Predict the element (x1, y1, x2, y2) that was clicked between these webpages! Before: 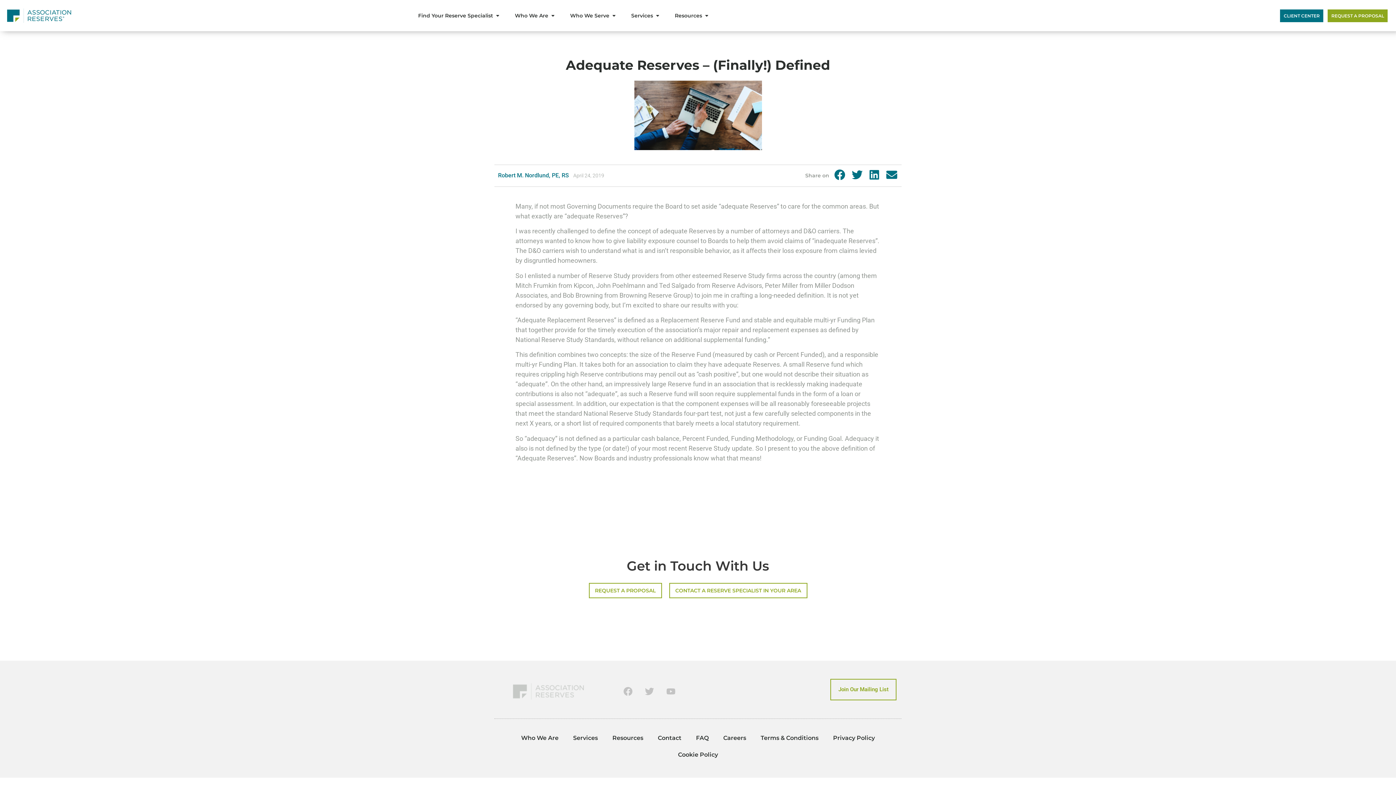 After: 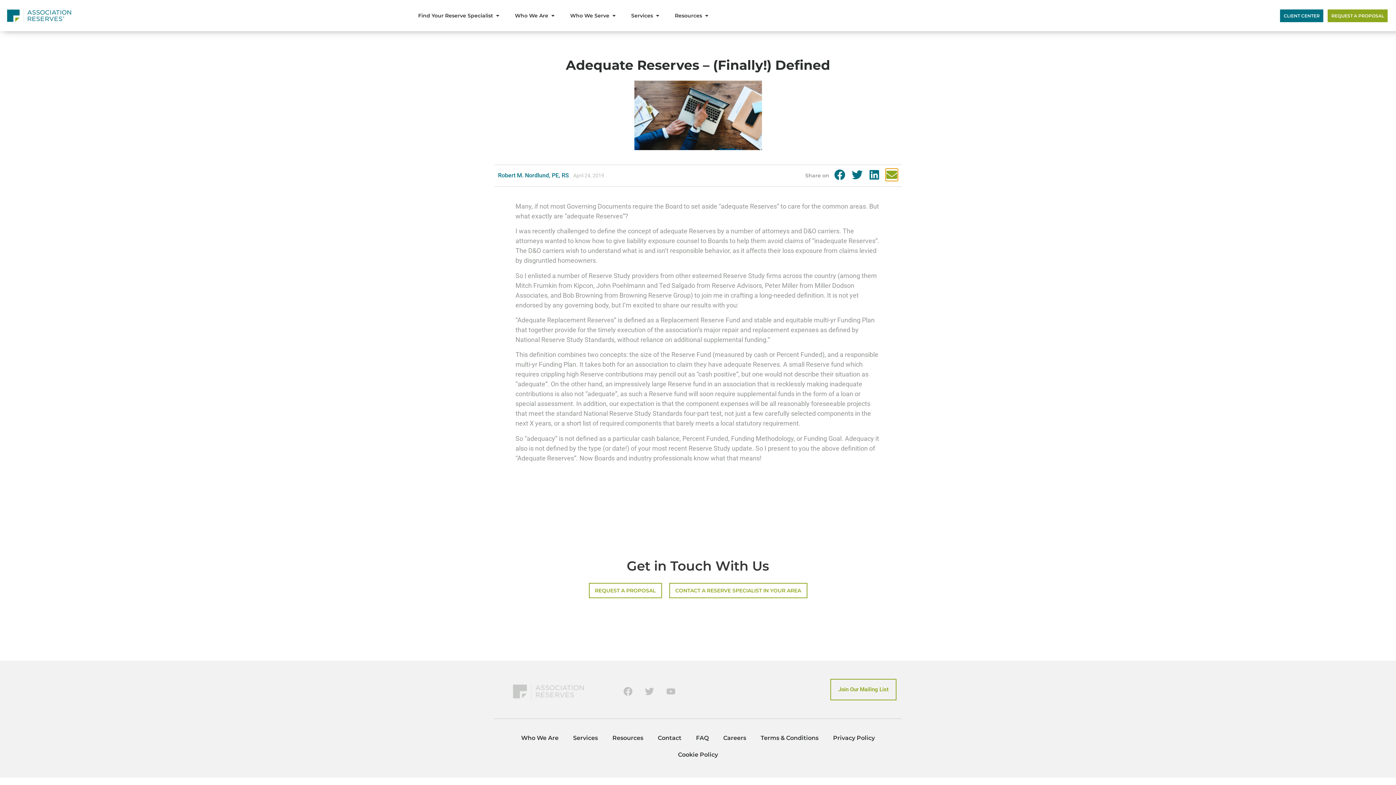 Action: label: Share on email bbox: (885, 168, 898, 181)